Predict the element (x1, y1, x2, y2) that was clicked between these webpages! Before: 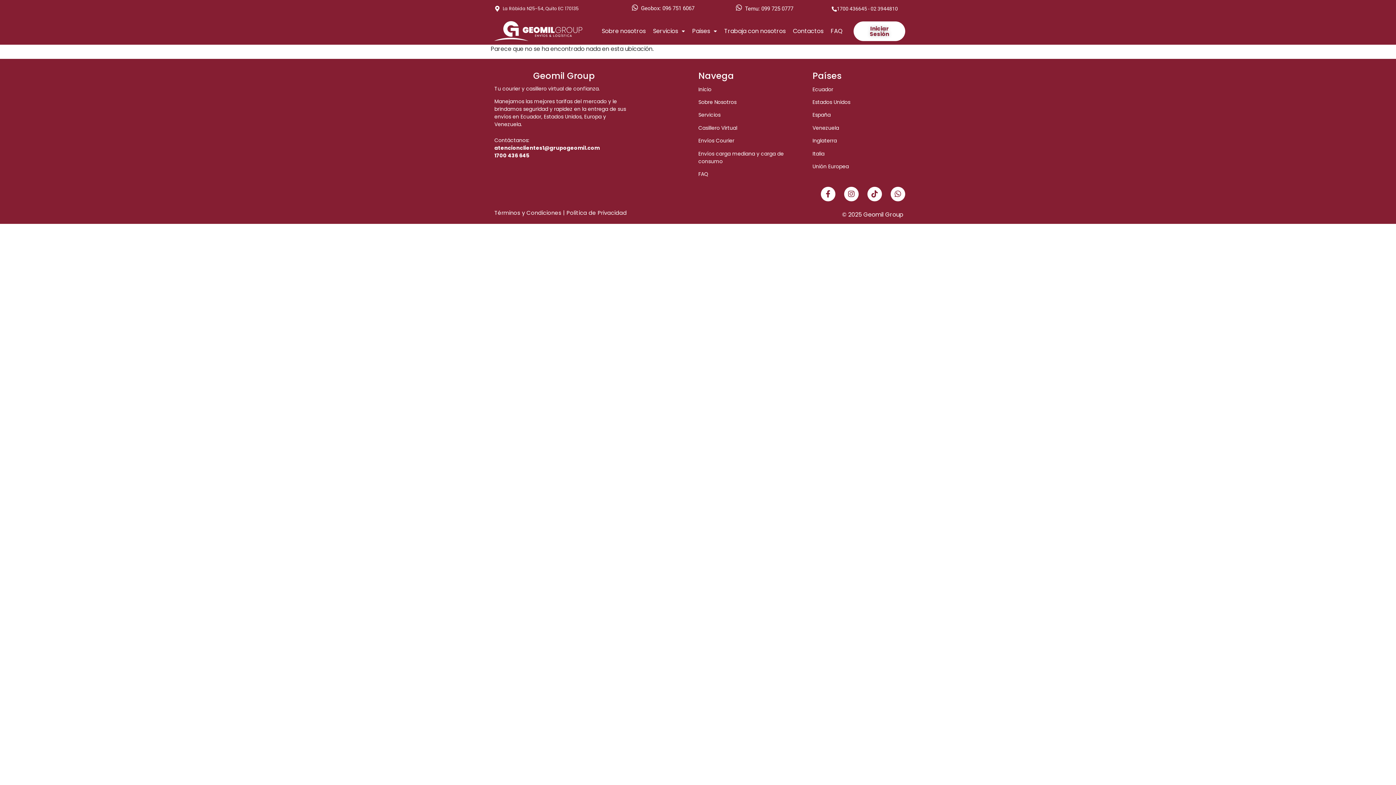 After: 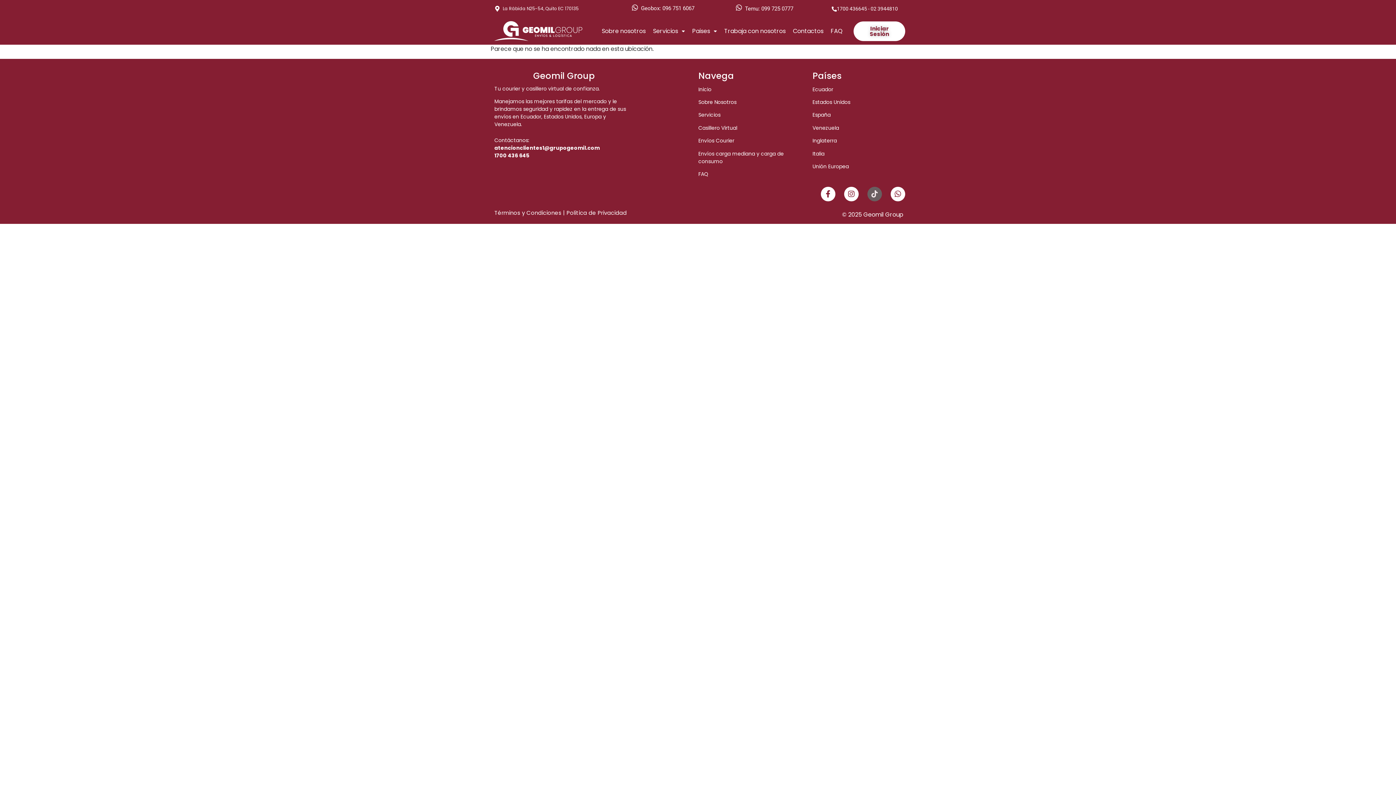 Action: label: Tiktok bbox: (867, 187, 882, 201)